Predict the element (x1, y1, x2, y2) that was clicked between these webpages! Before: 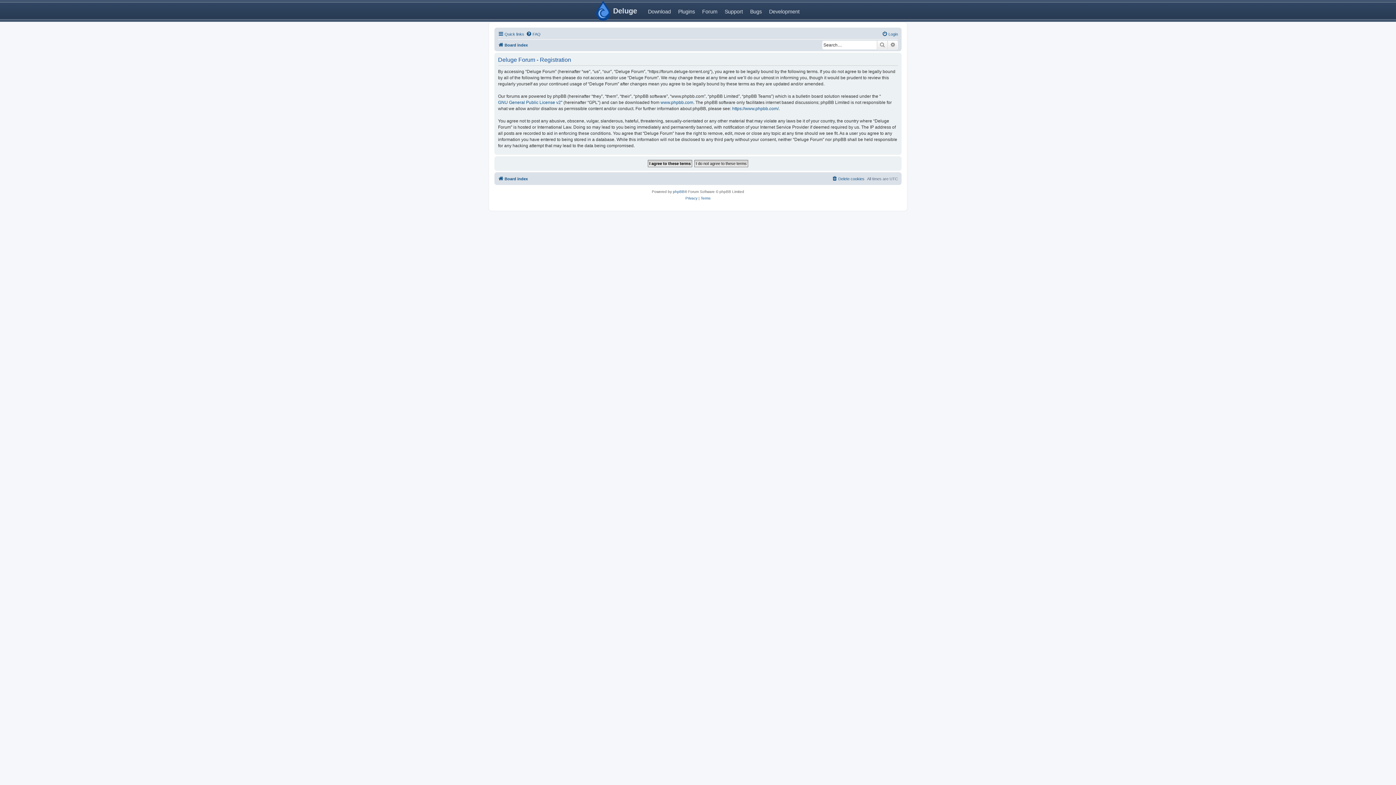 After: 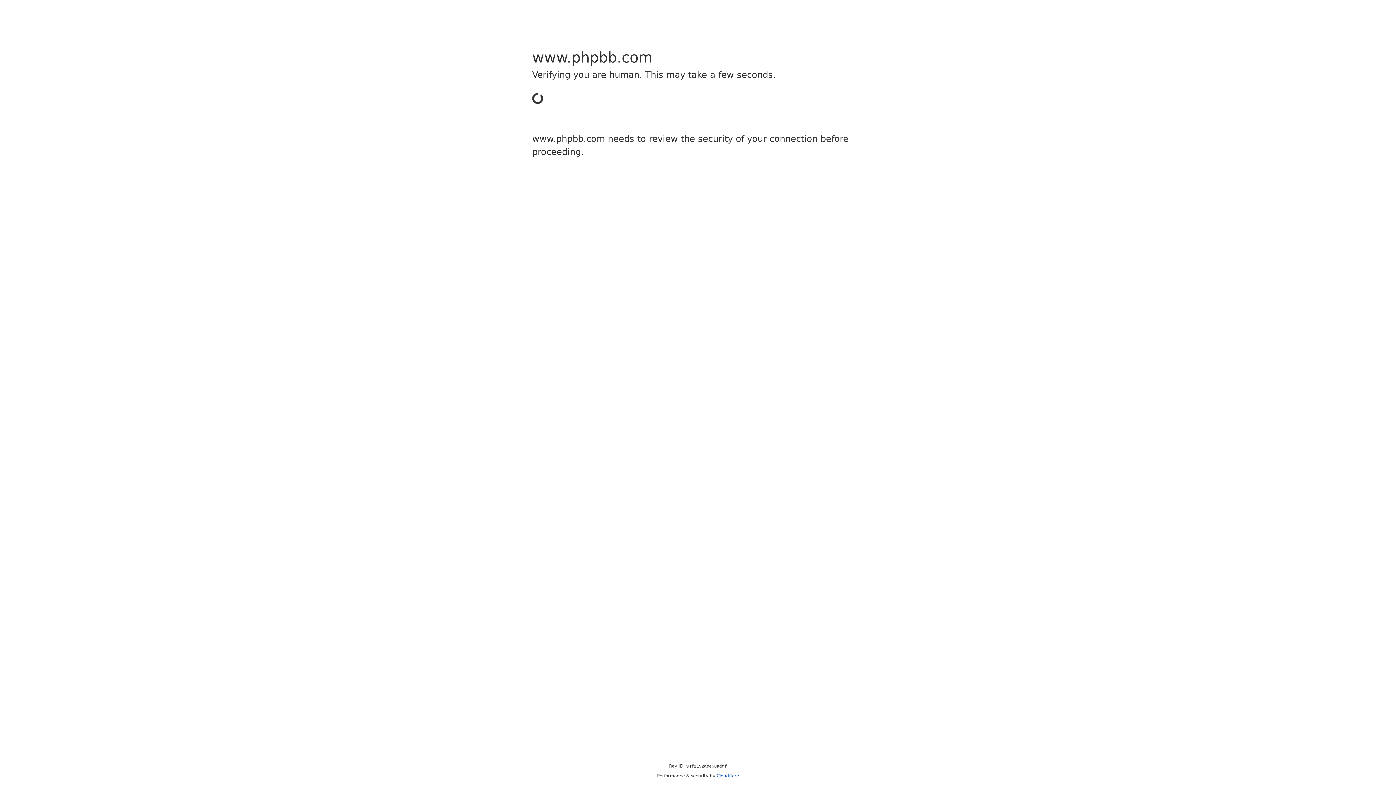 Action: label: phpBB bbox: (673, 188, 684, 195)